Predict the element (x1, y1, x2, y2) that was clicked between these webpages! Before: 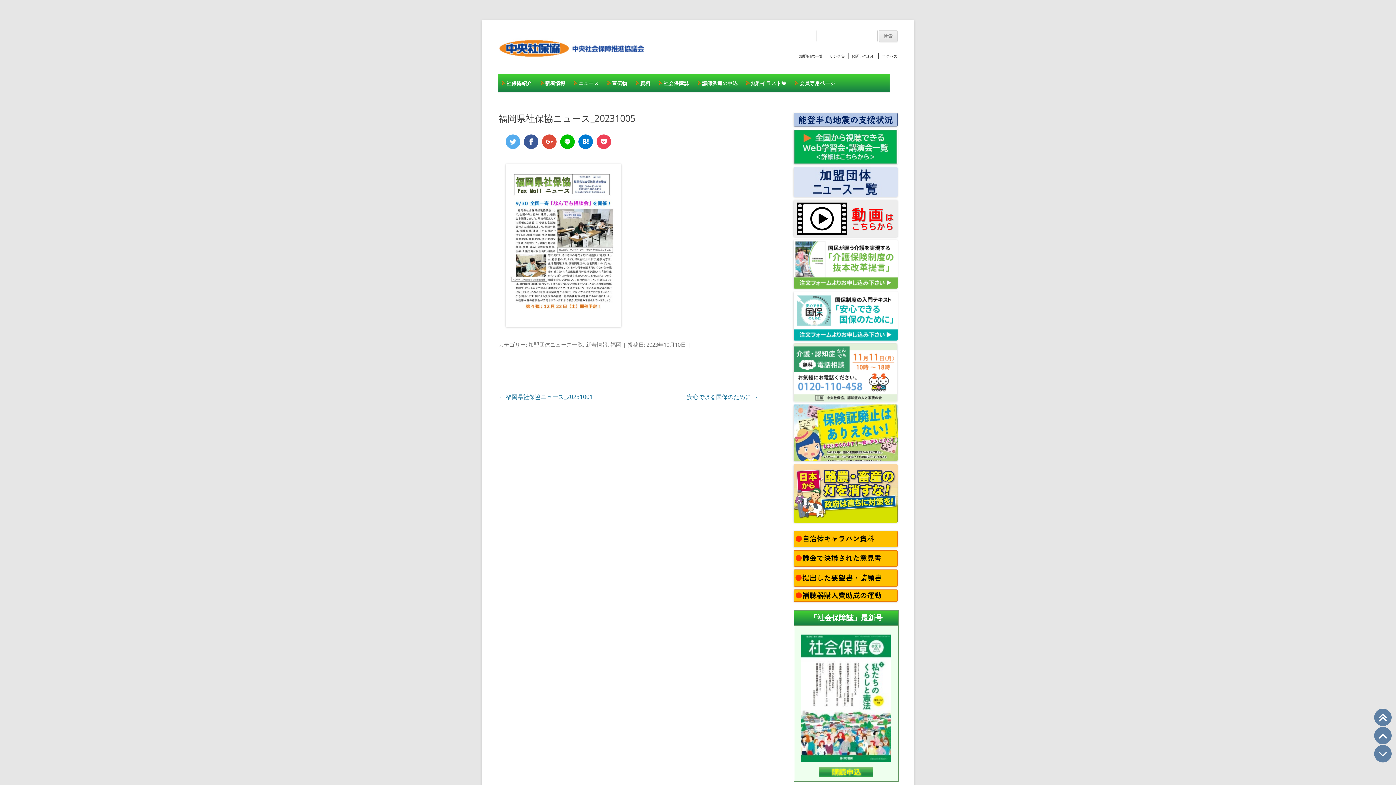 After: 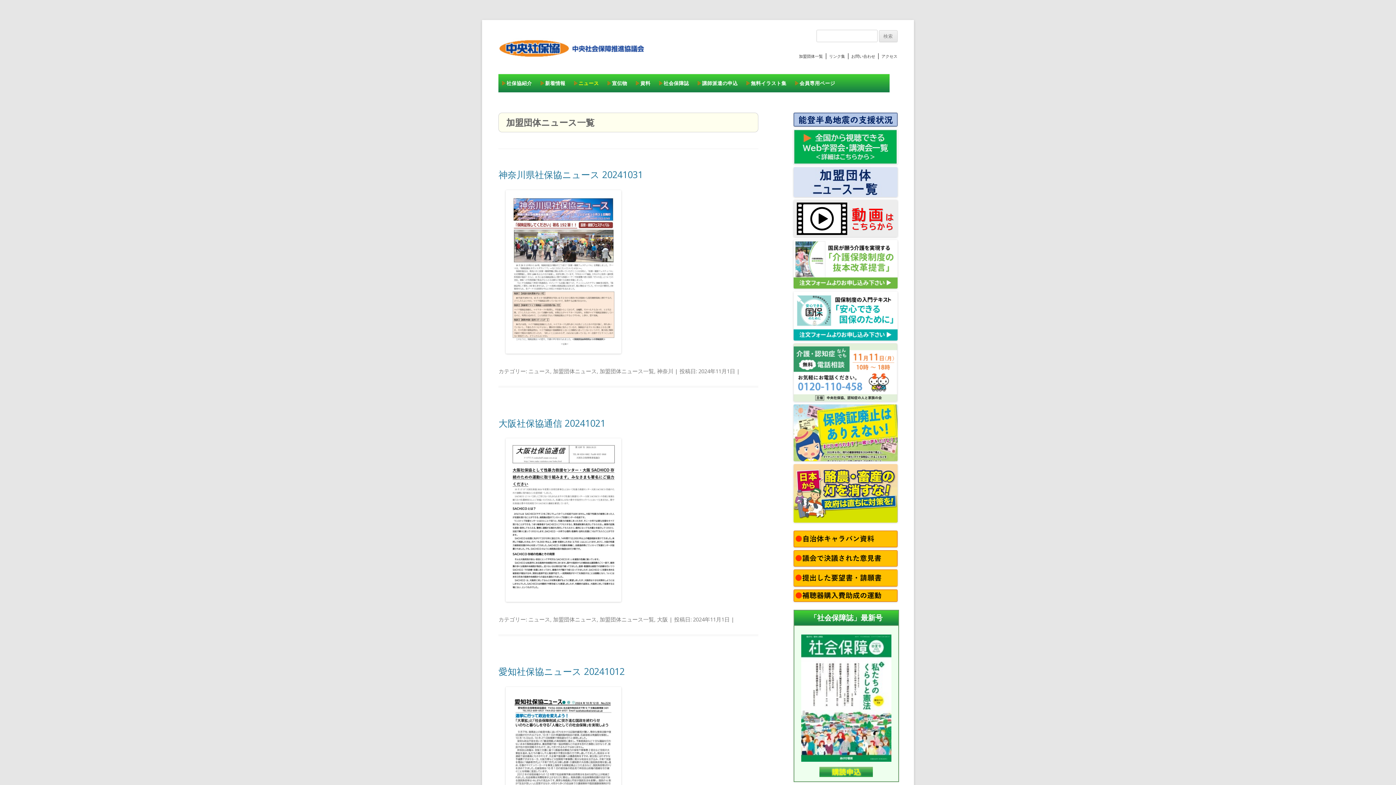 Action: bbox: (578, 74, 599, 92) label: ニュース